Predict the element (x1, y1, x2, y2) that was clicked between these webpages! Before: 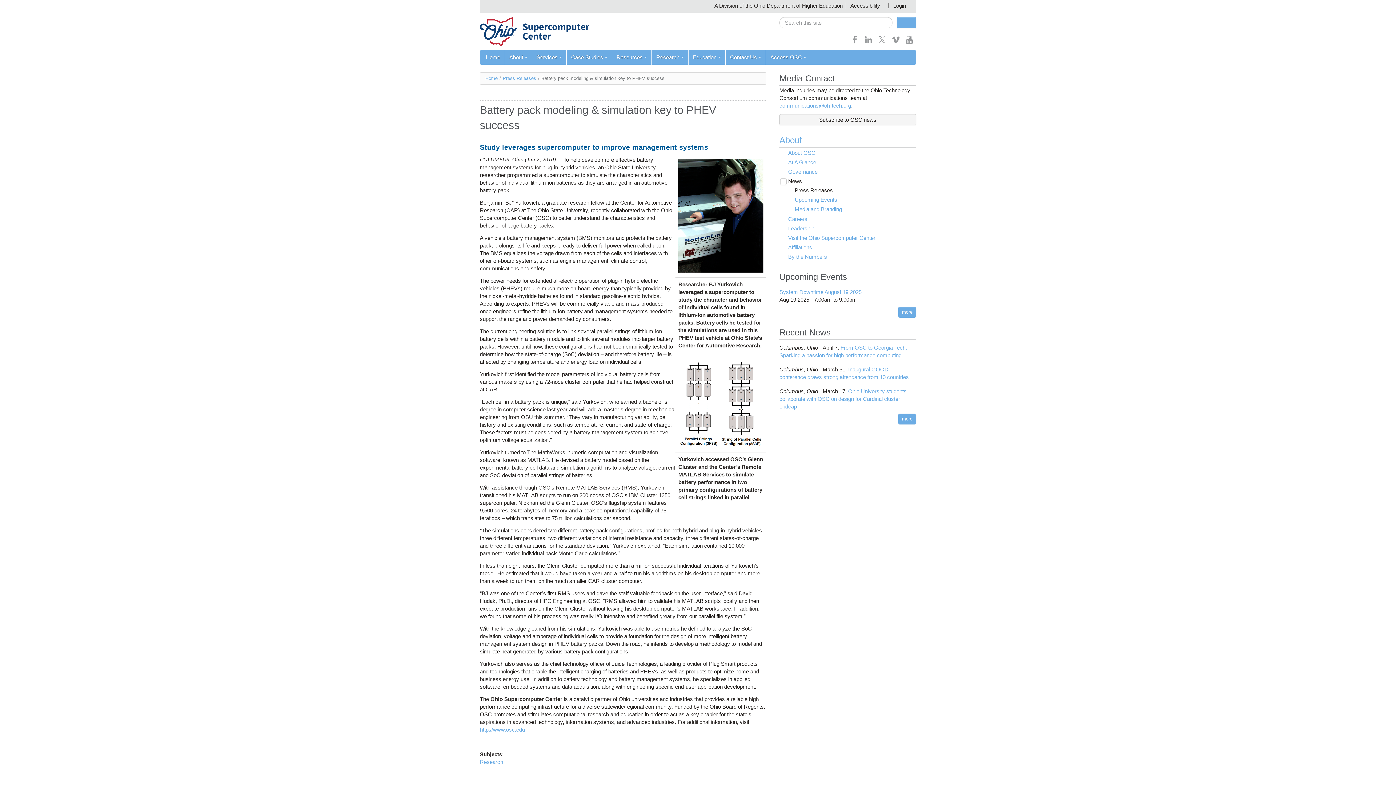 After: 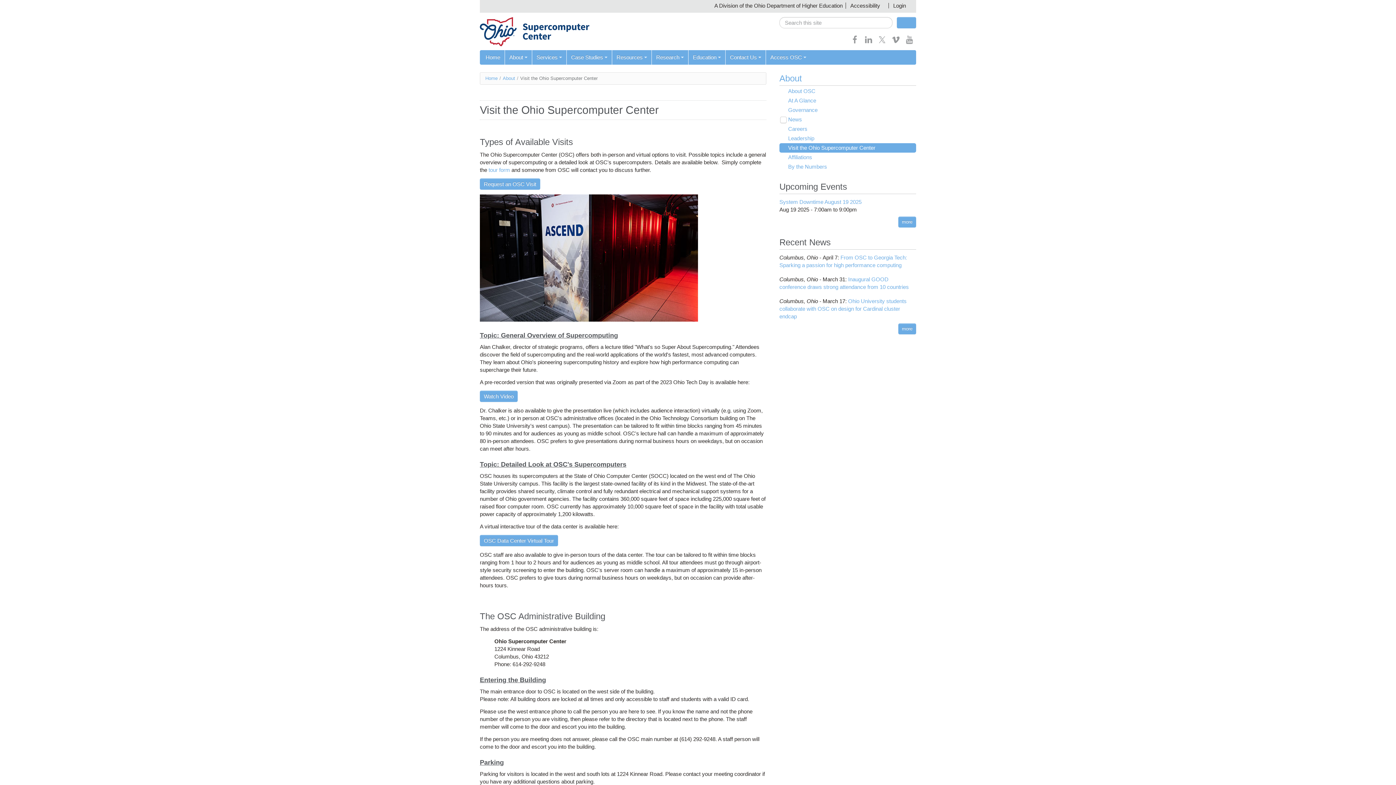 Action: label: Visit the Ohio Supercomputer Center bbox: (779, 233, 916, 242)